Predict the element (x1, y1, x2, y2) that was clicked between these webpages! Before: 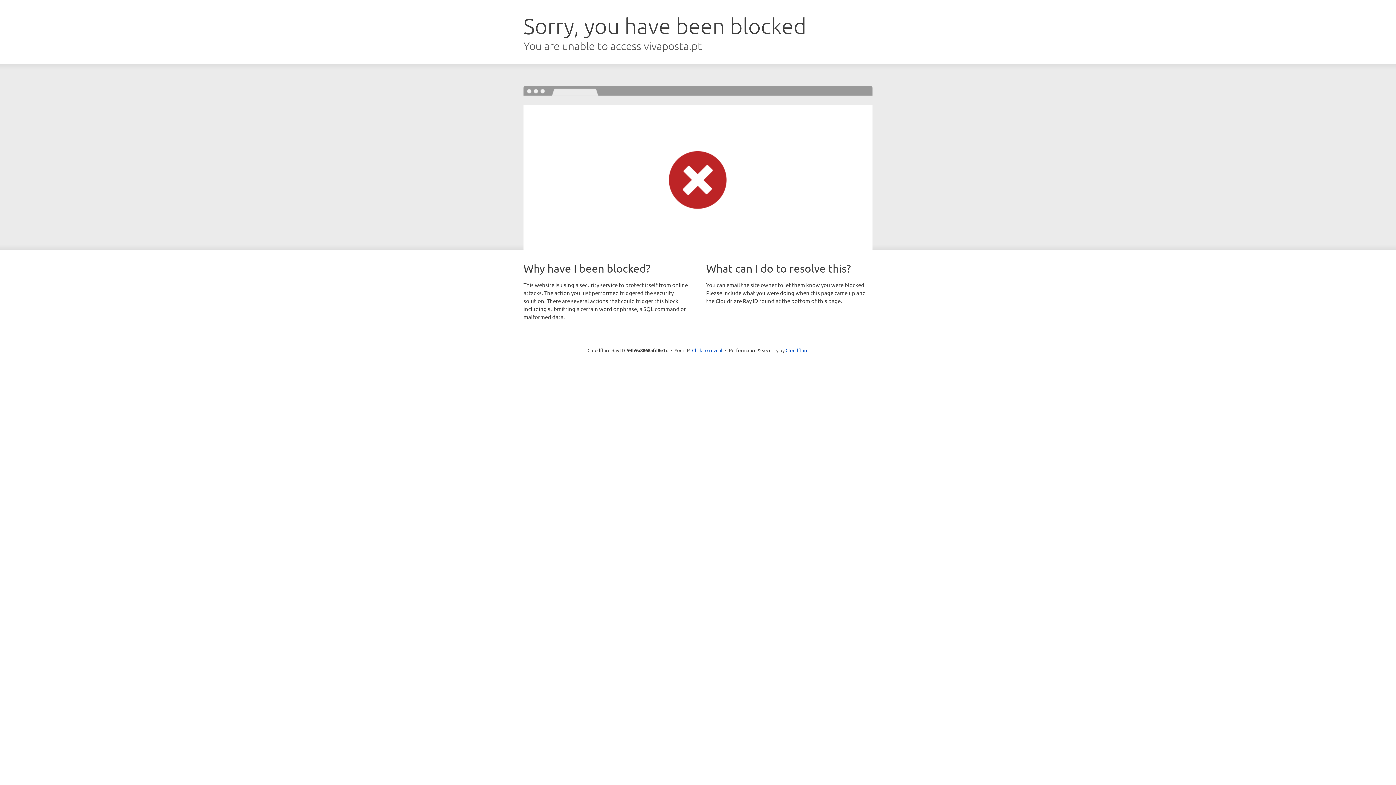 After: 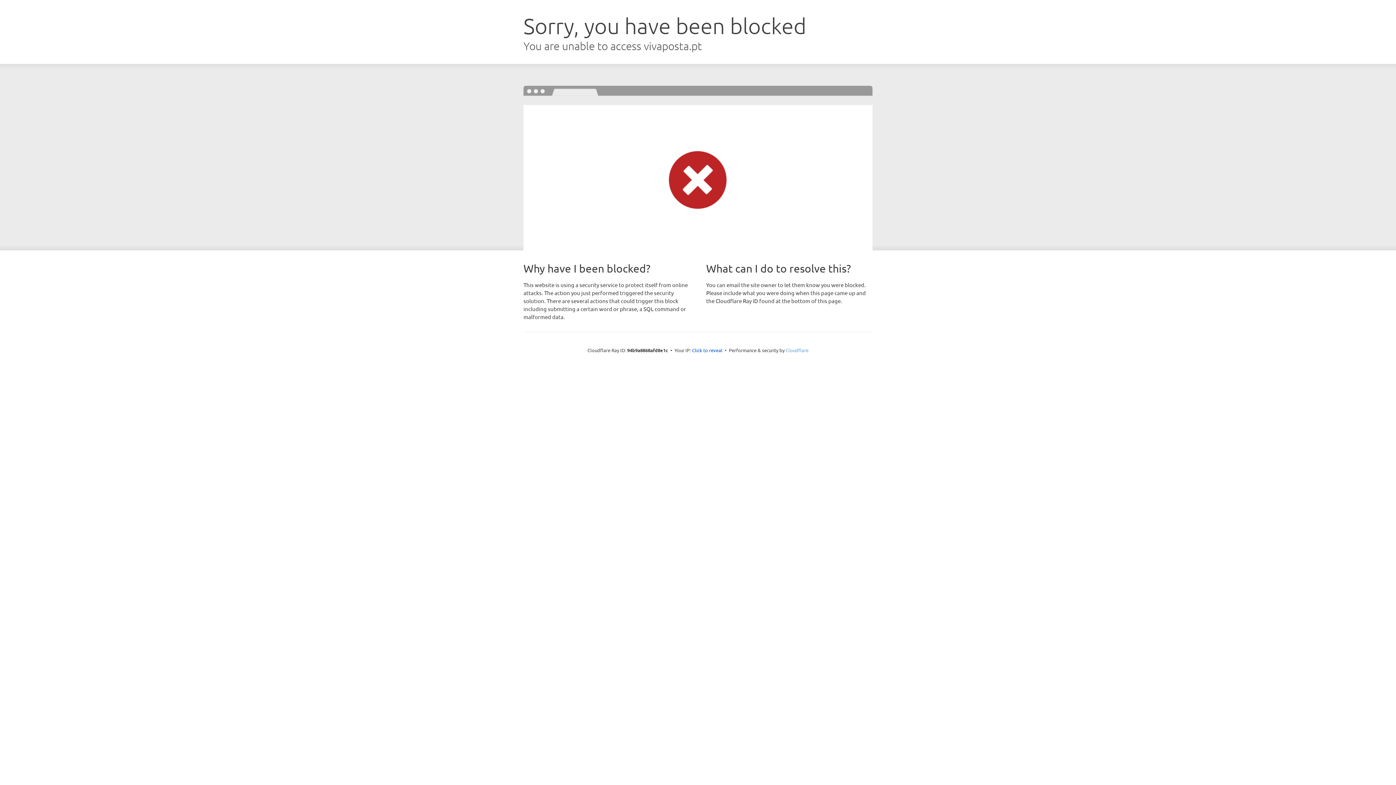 Action: label: Cloudflare bbox: (785, 347, 808, 353)